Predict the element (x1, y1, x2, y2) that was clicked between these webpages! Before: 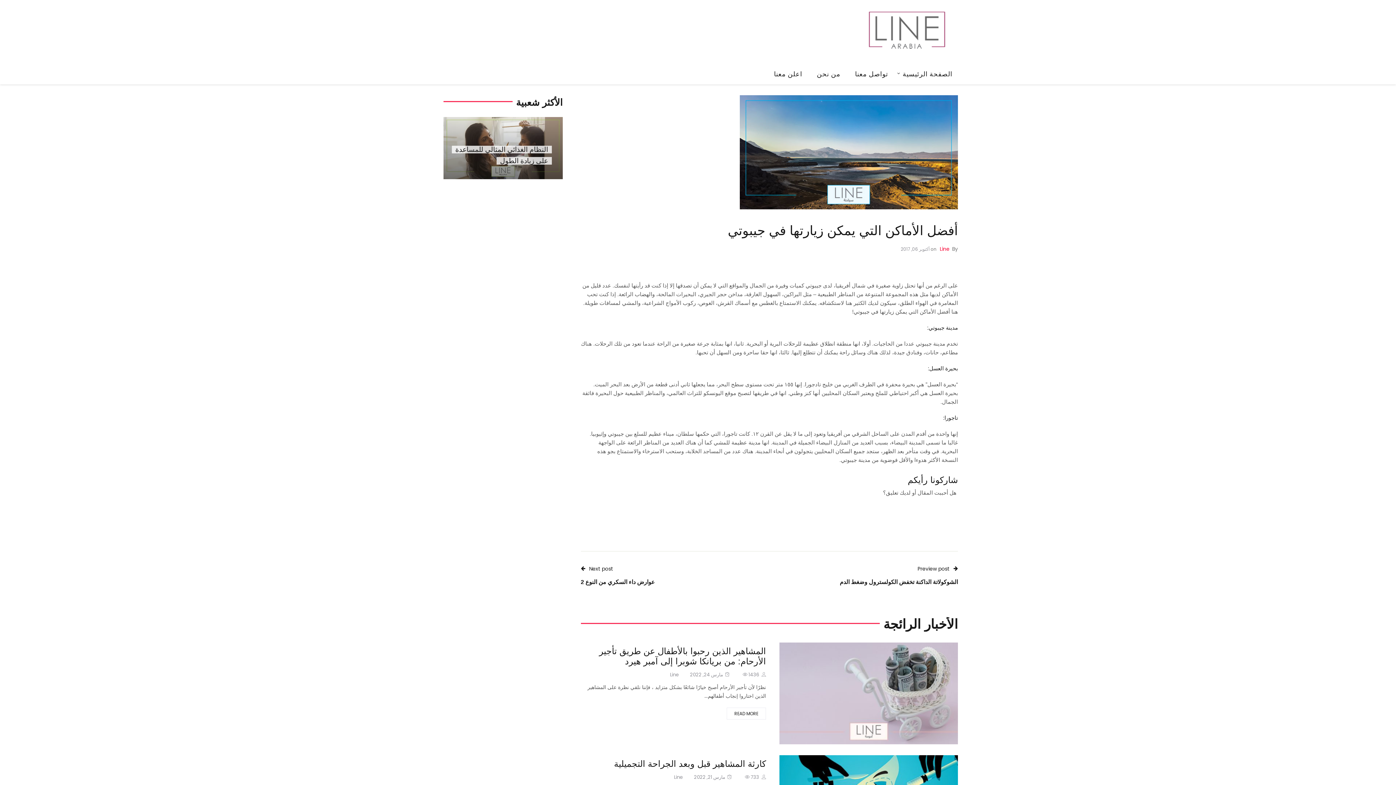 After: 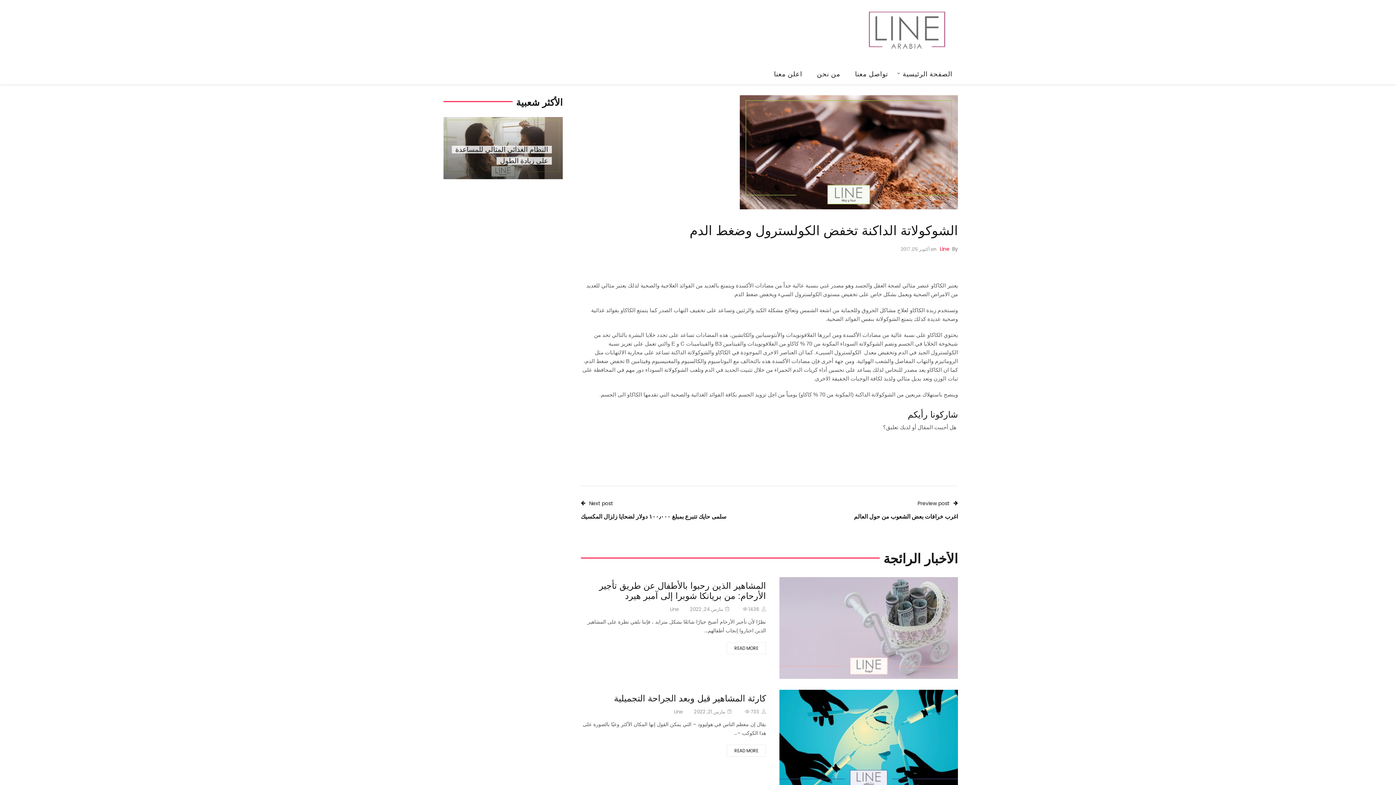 Action: bbox: (840, 566, 958, 593) label:  Preview post

الشوكولاتة الداكنة تخفض الكولسترول وضغط الدم